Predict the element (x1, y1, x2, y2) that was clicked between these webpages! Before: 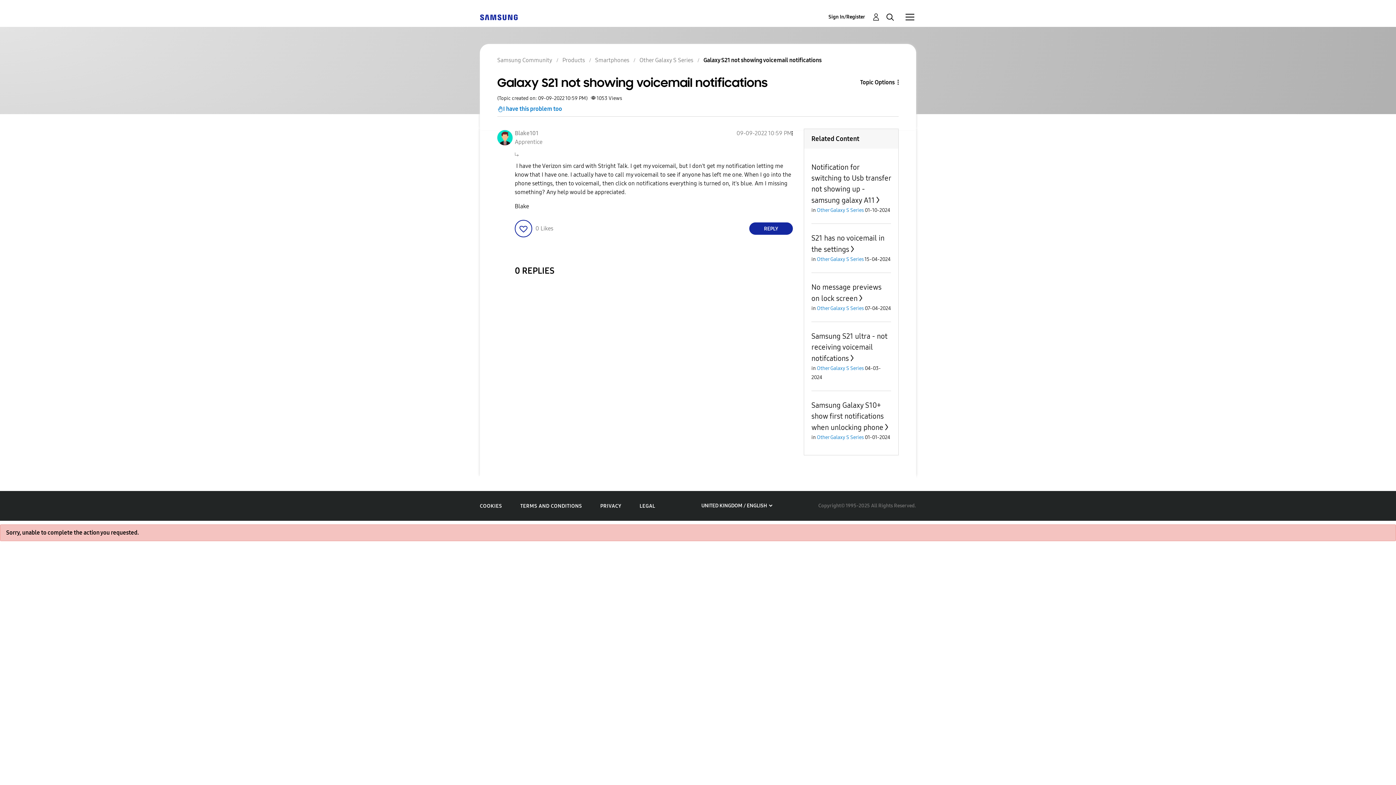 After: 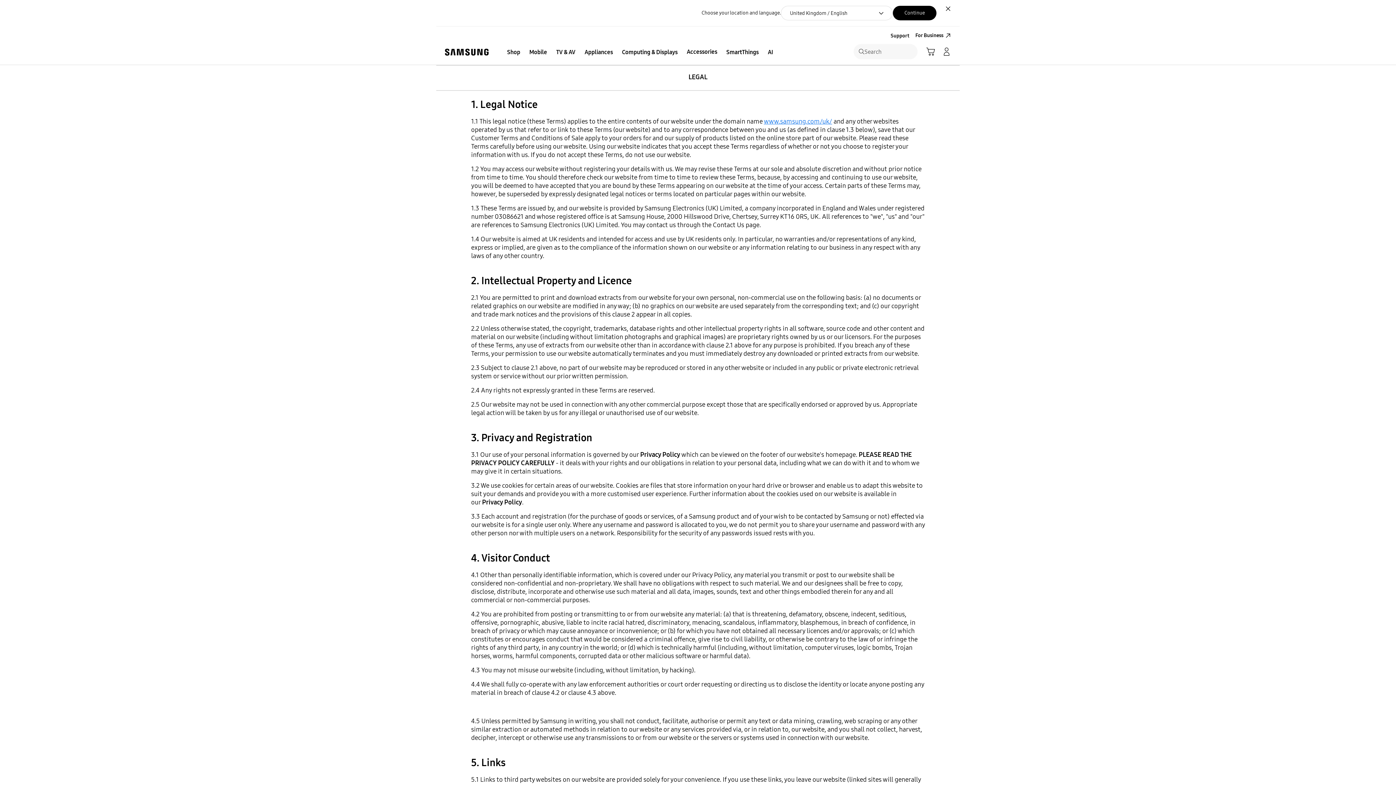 Action: label: LEGAL bbox: (639, 503, 655, 509)